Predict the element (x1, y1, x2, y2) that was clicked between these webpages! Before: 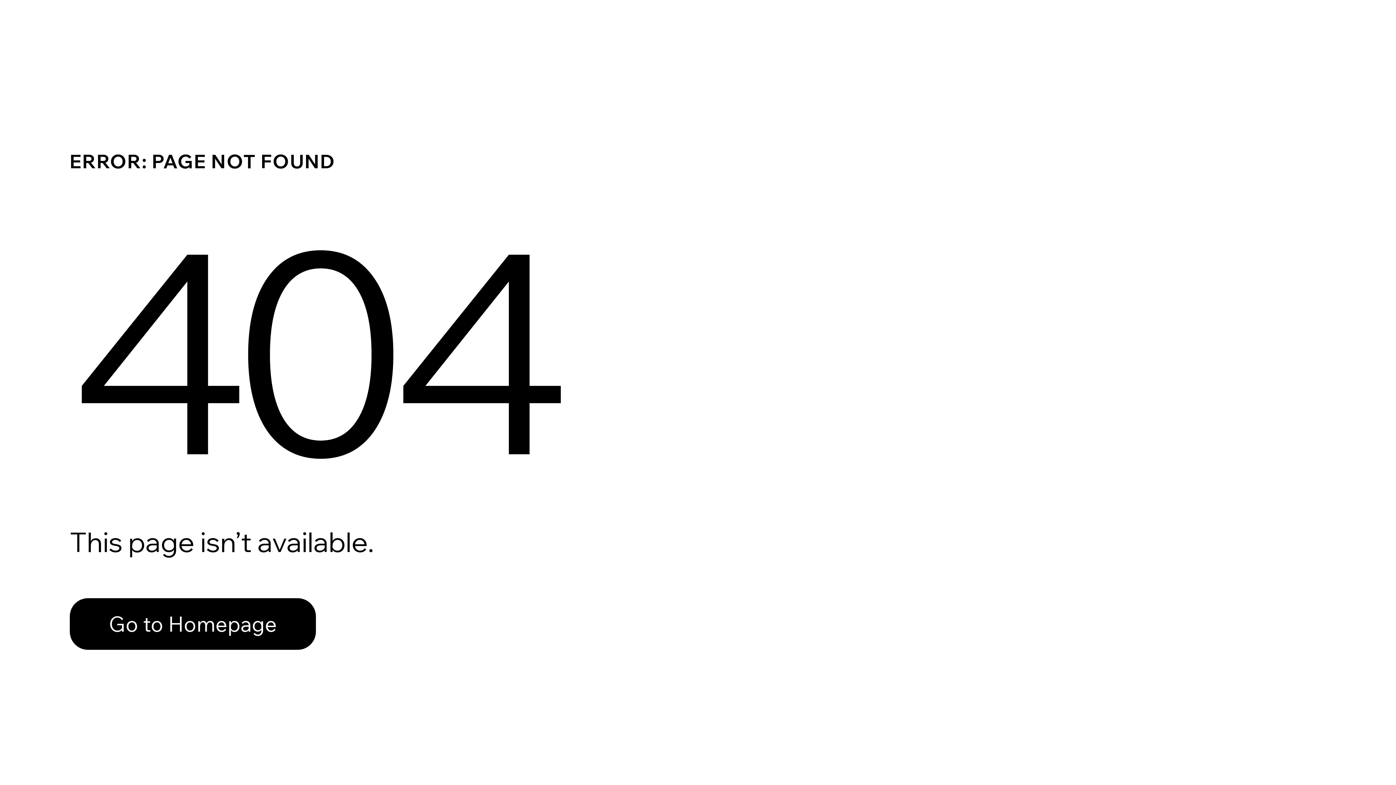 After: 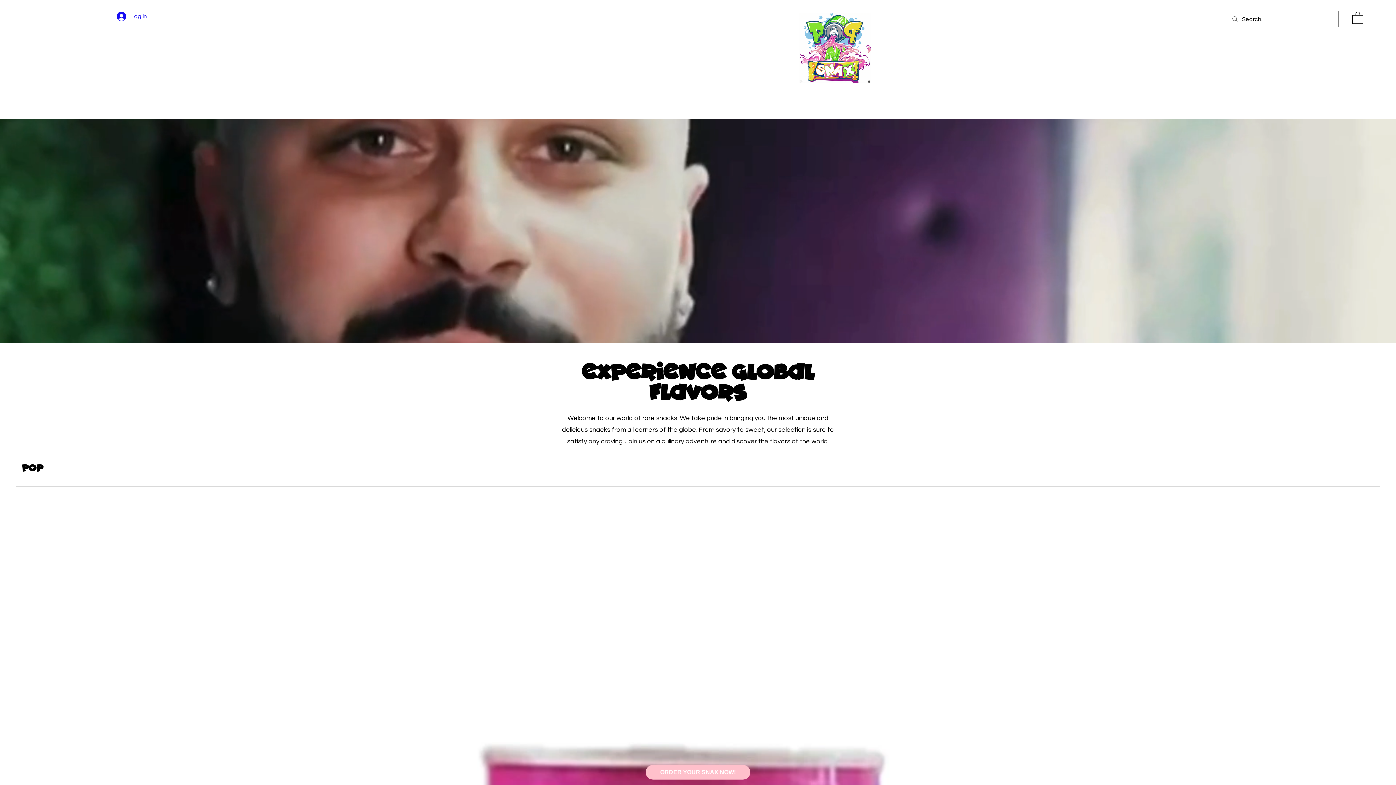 Action: bbox: (69, 582, 768, 659) label: Go to Homepage